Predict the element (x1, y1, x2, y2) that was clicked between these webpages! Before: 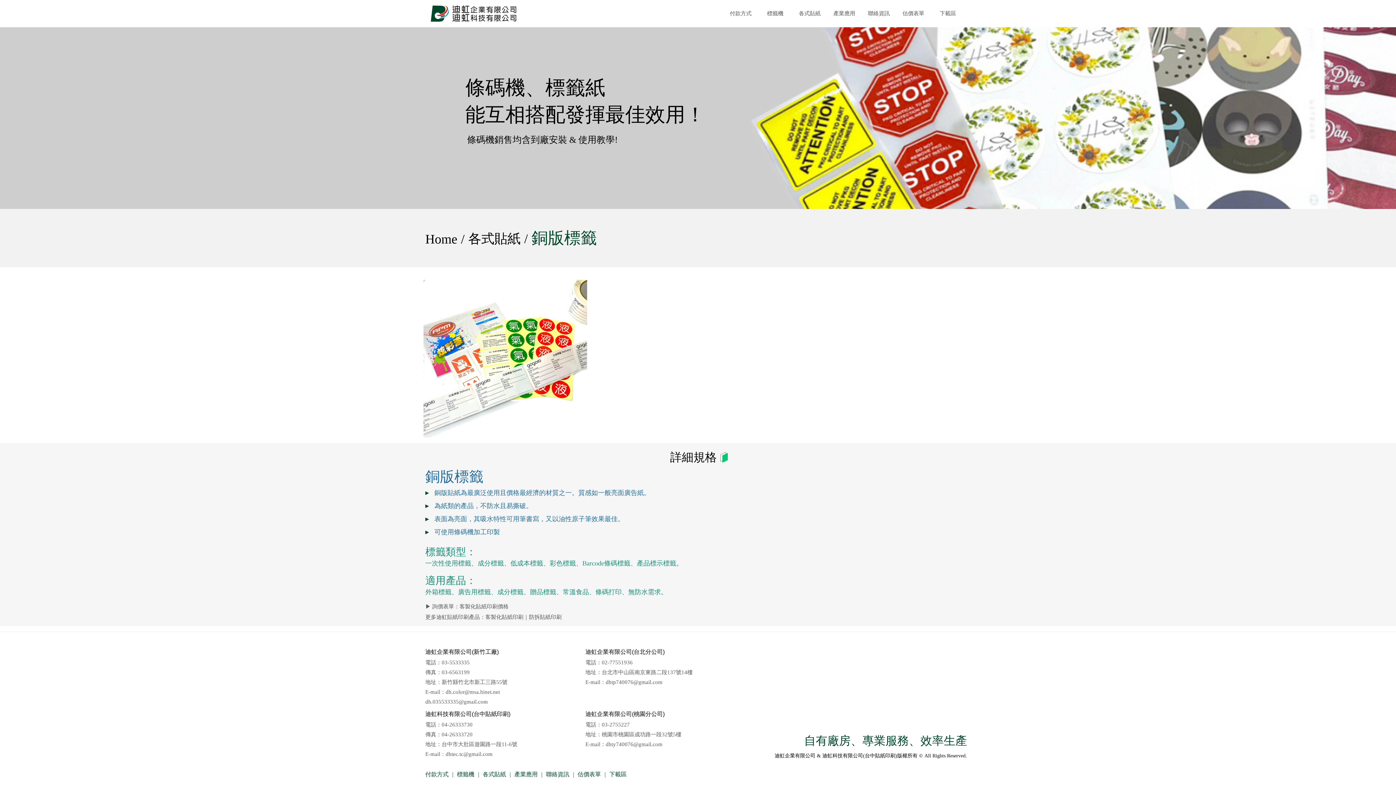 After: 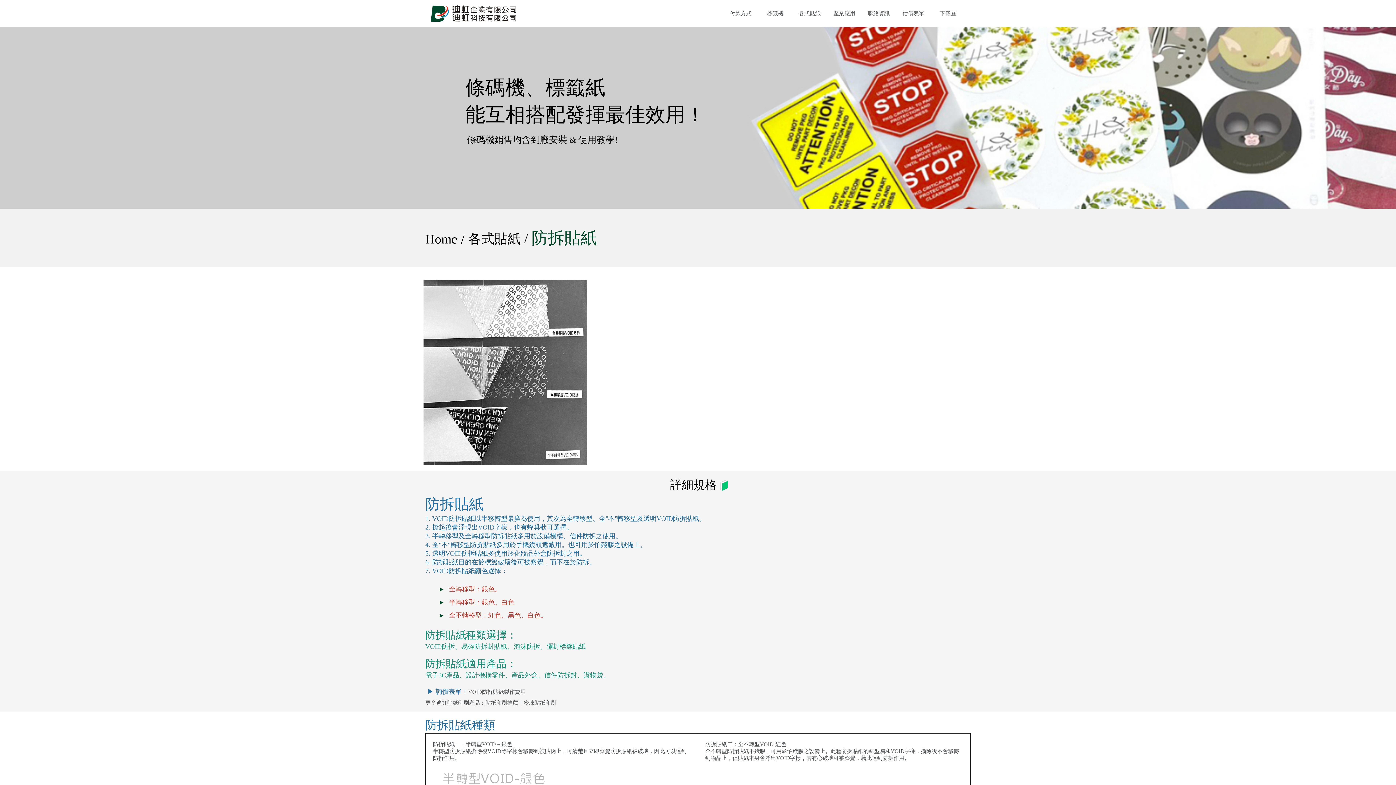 Action: bbox: (529, 614, 561, 620) label: 防拆貼紙印刷